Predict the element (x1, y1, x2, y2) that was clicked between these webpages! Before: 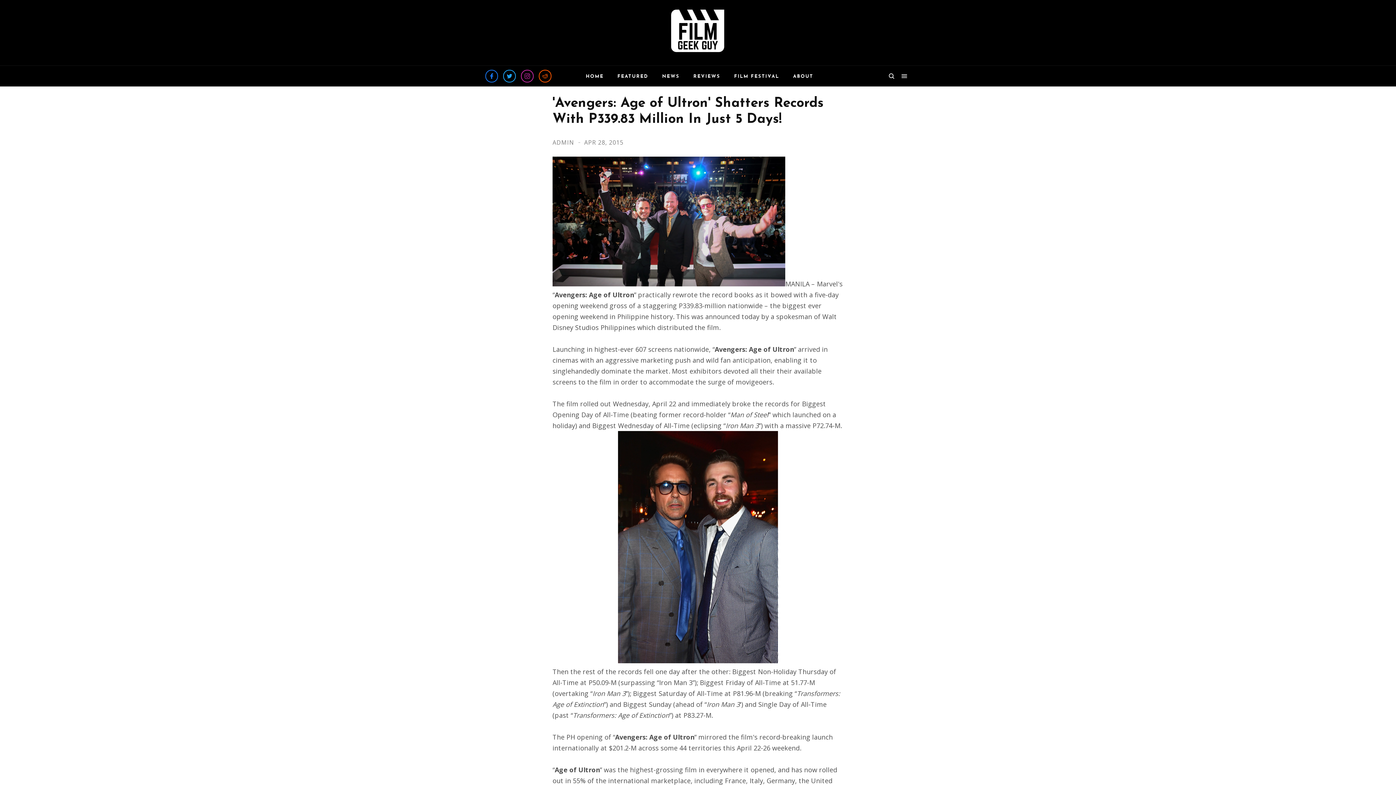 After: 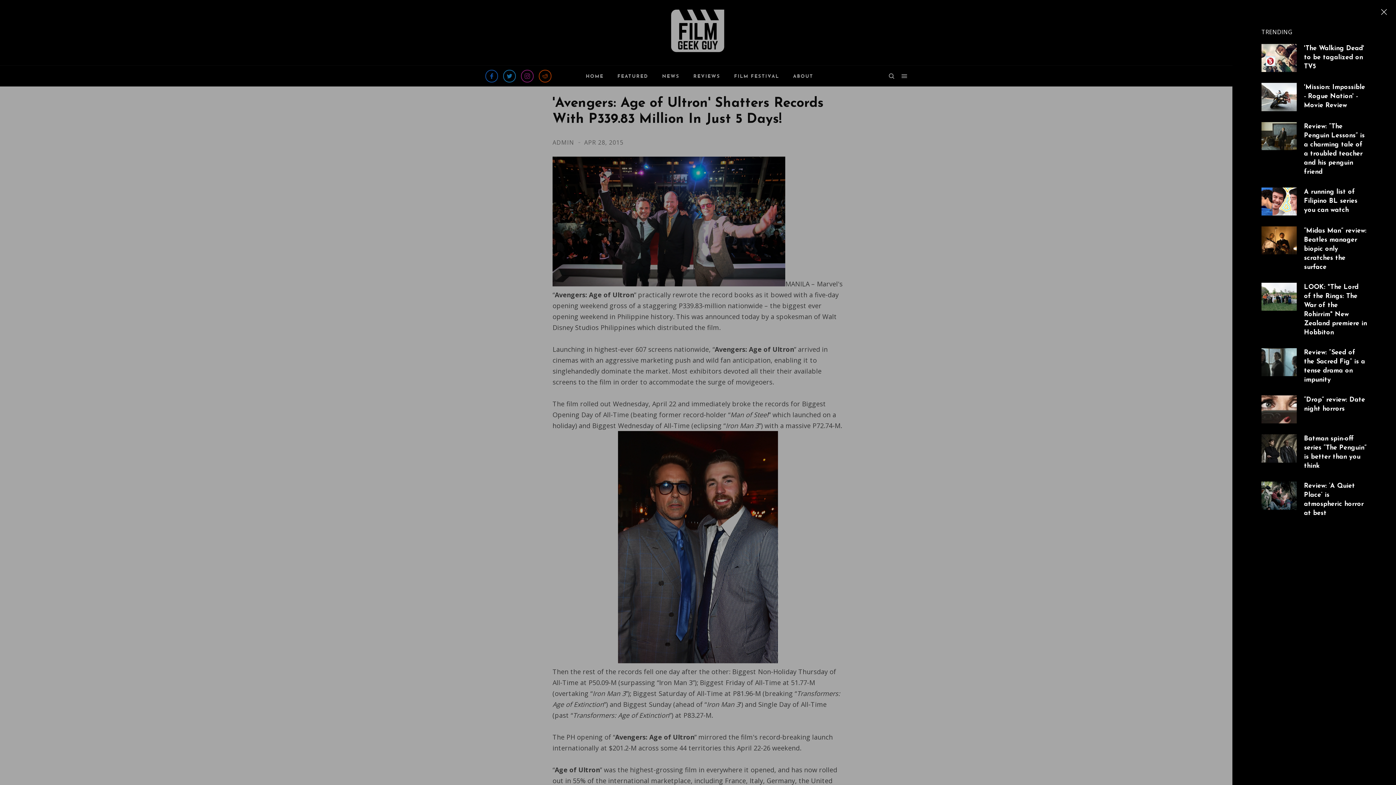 Action: bbox: (898, 69, 910, 82)